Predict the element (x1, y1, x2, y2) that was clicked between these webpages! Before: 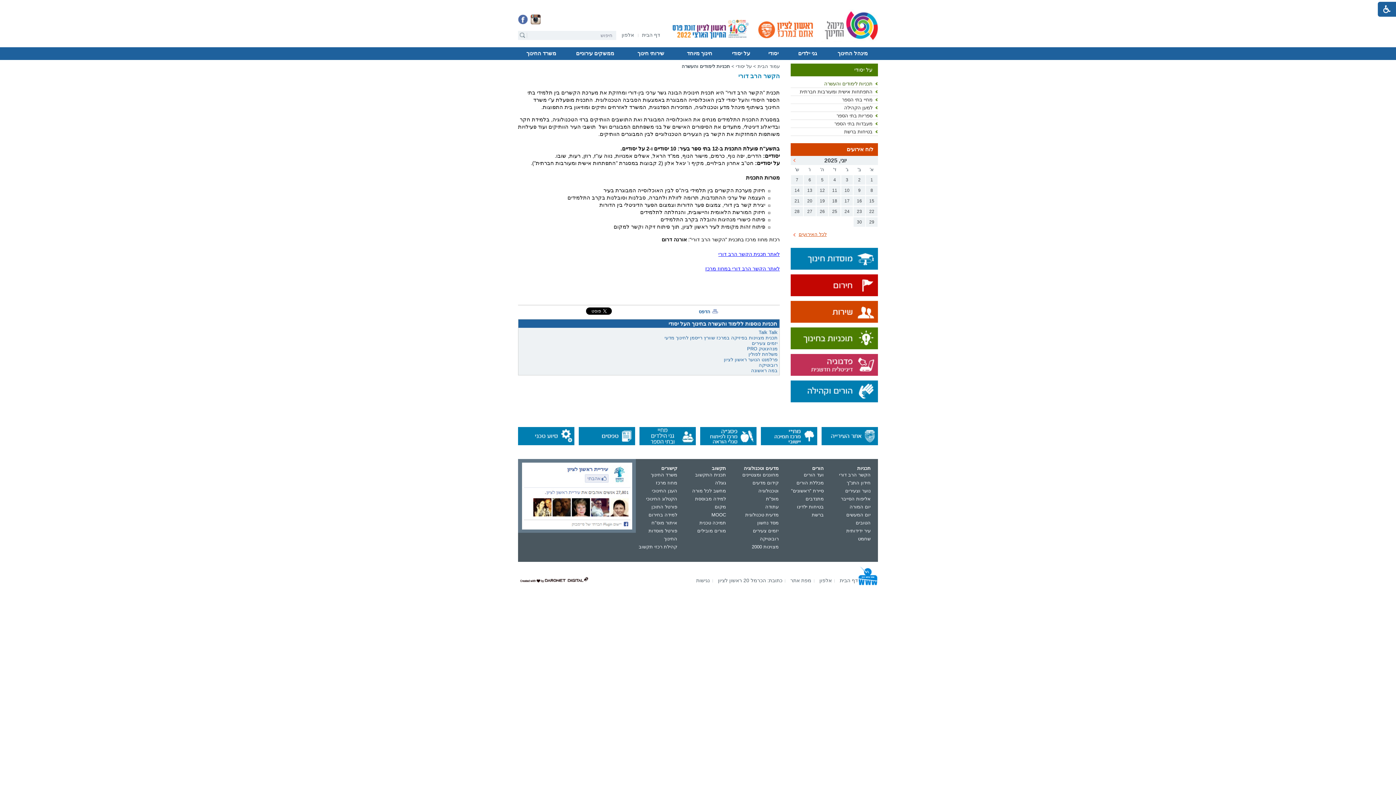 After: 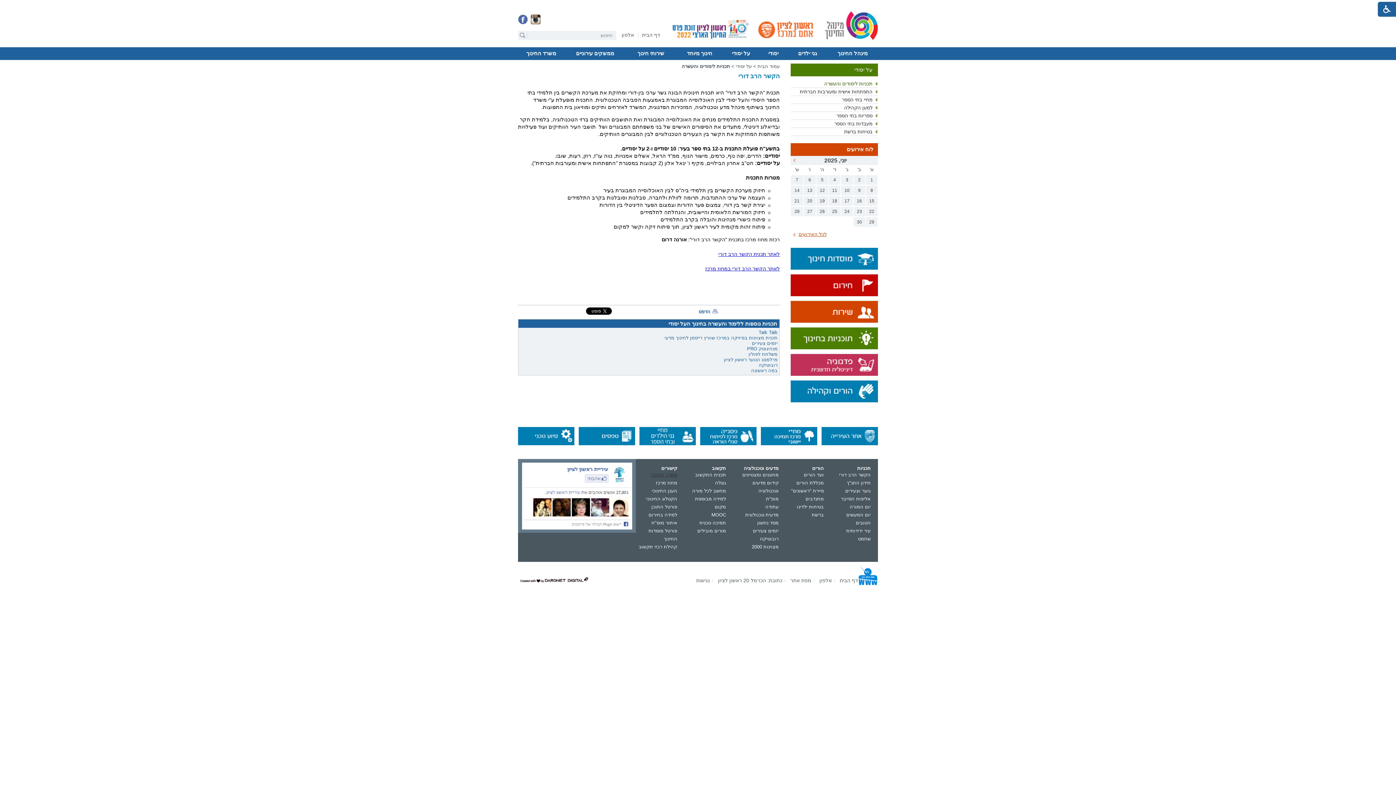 Action: bbox: (650, 472, 677, 477) label:  נפתח בחלון חדש